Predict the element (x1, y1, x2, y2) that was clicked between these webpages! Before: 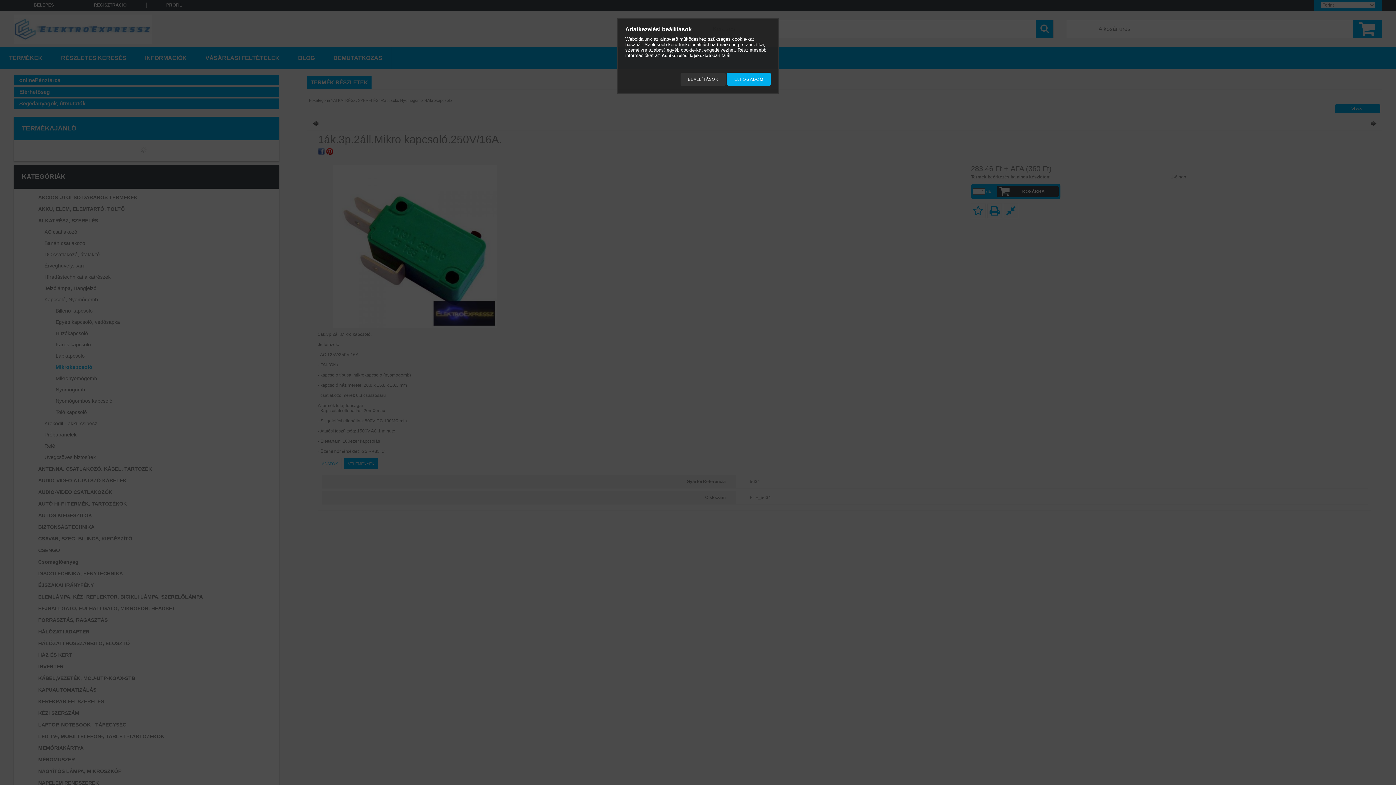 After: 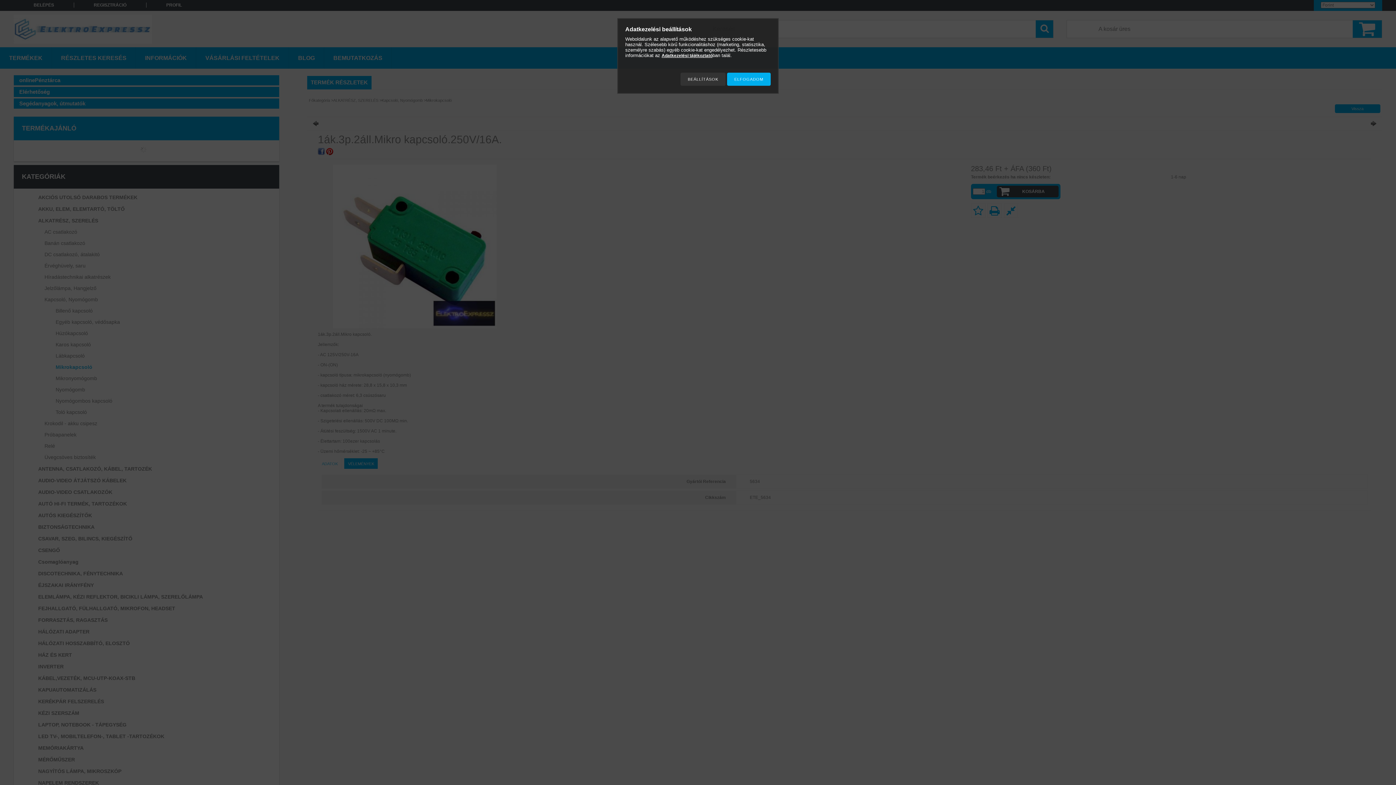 Action: label: Adatkezelési tájékoztató bbox: (661, 53, 712, 58)